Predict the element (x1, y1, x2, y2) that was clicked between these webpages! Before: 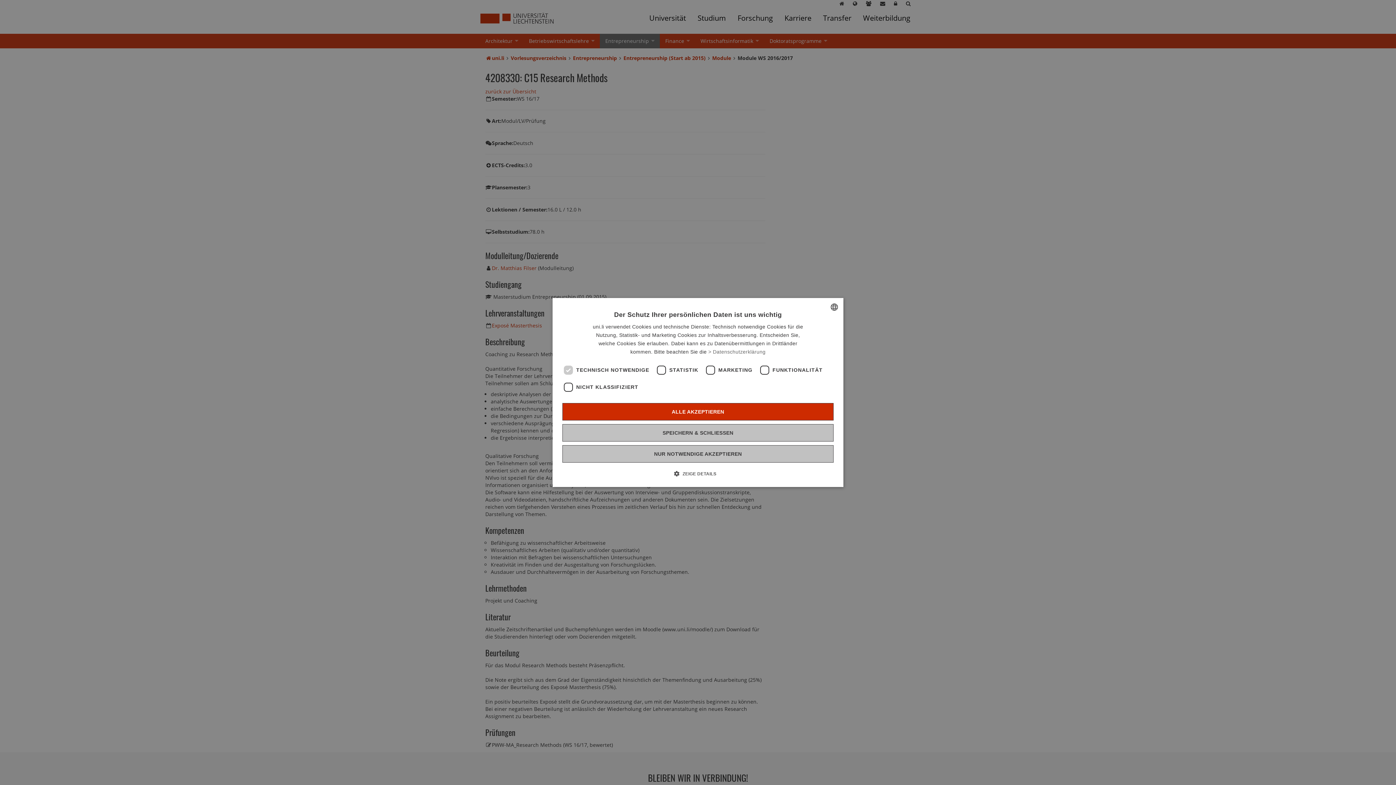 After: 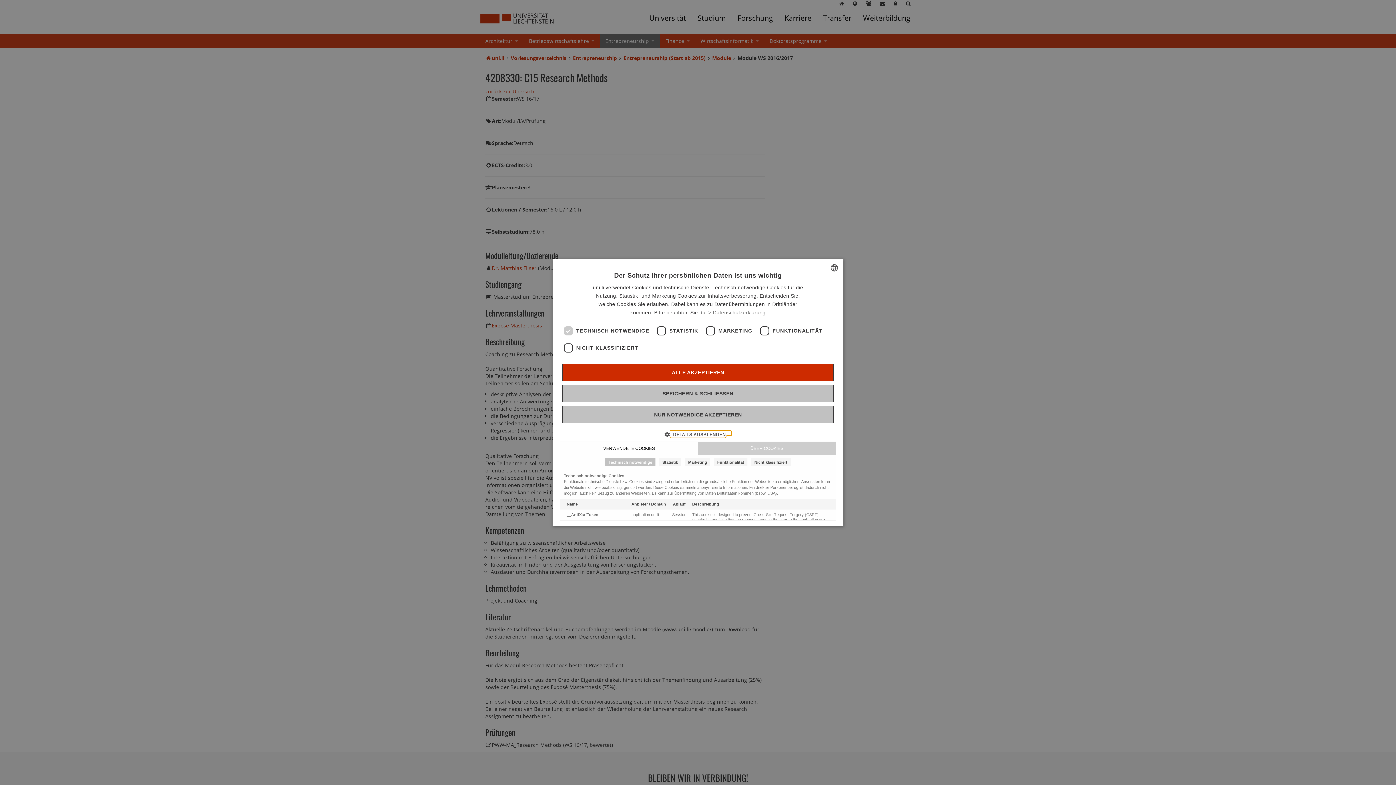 Action: bbox: (679, 470, 716, 477) label:  ZEIGE DETAILS